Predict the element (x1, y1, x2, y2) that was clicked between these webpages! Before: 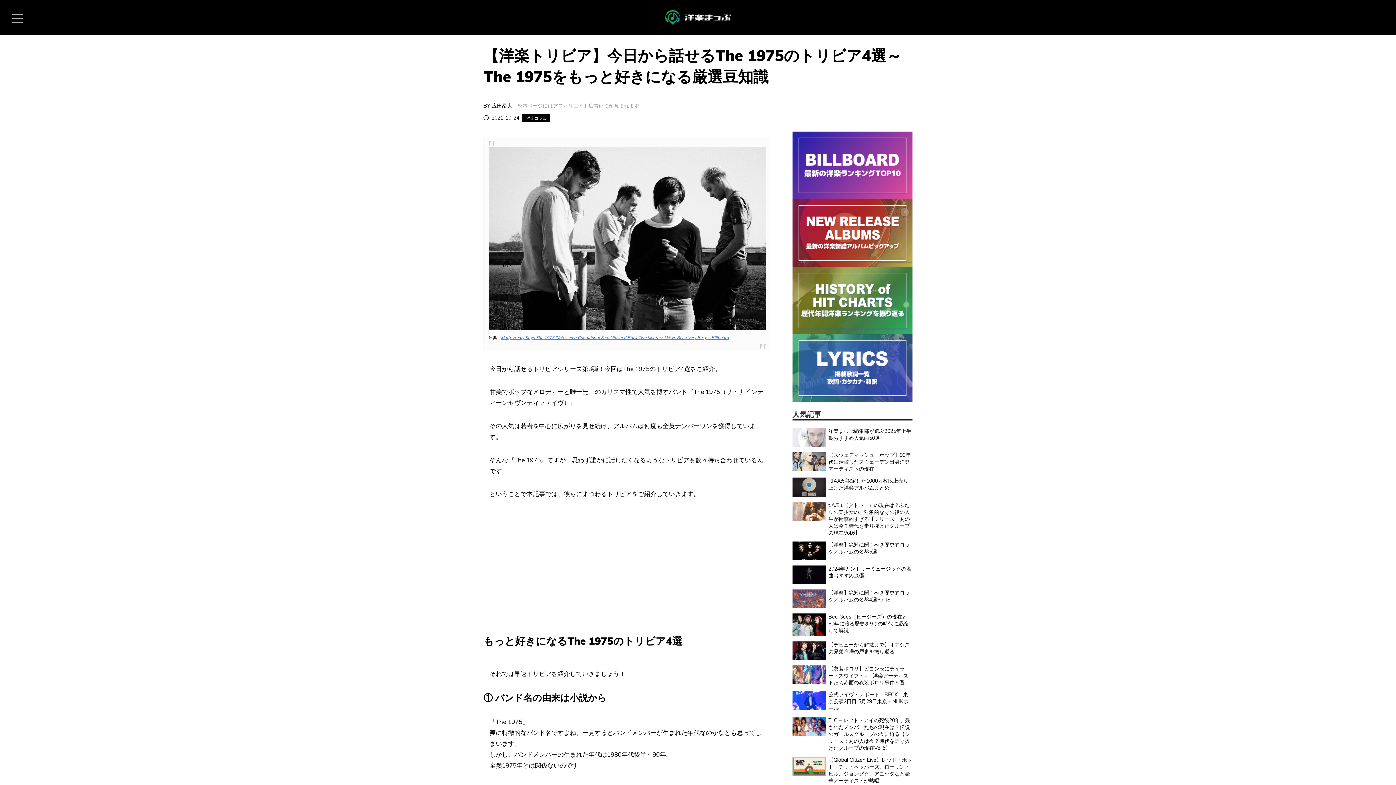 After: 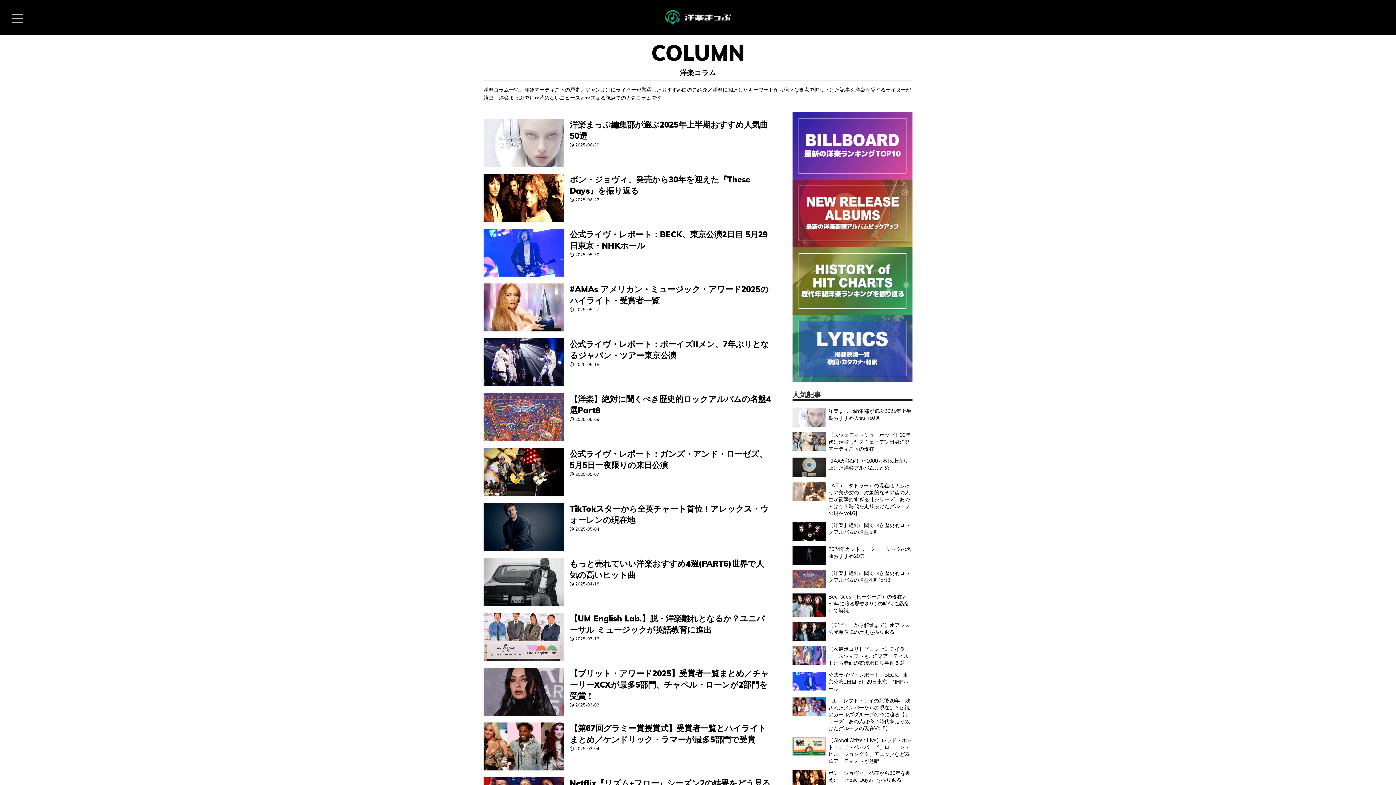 Action: label: 洋楽コラム bbox: (522, 114, 550, 122)